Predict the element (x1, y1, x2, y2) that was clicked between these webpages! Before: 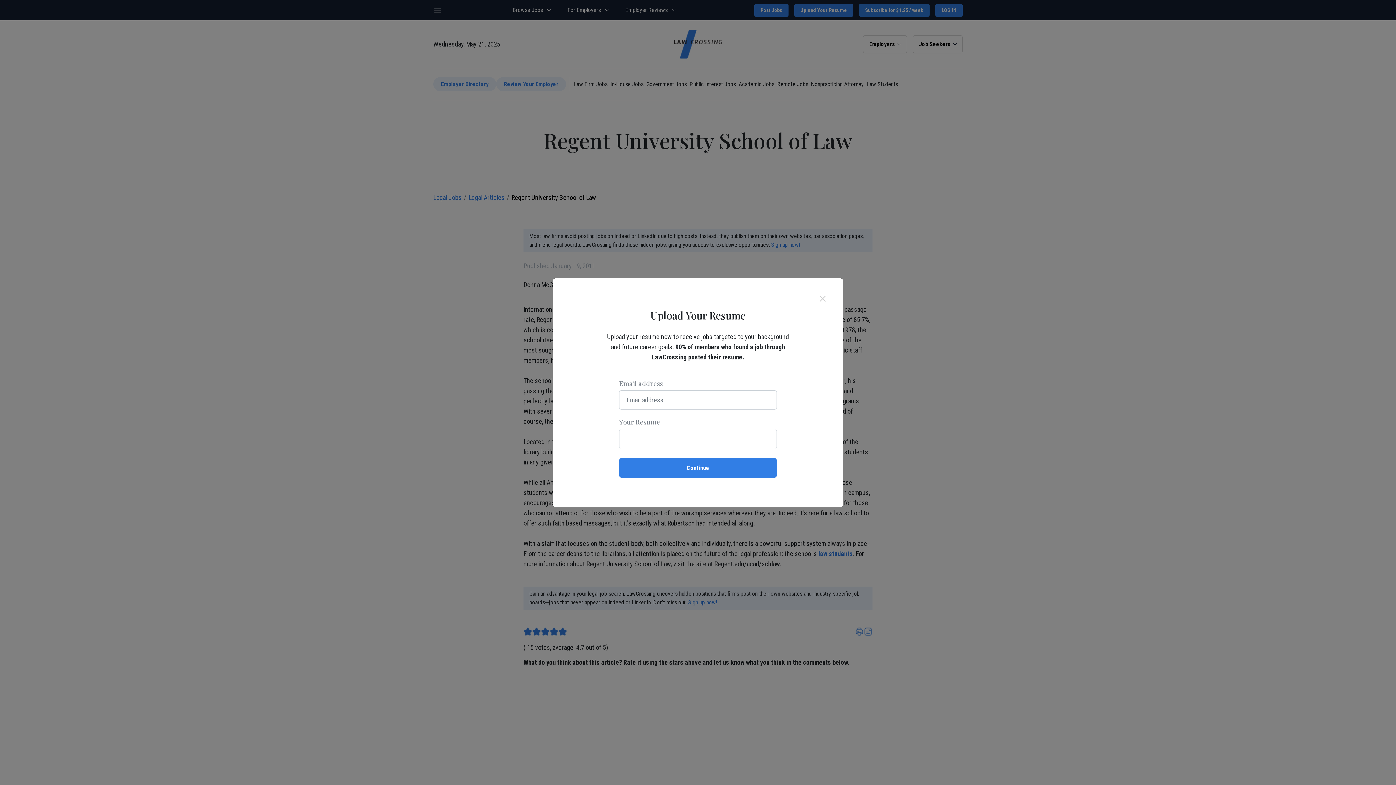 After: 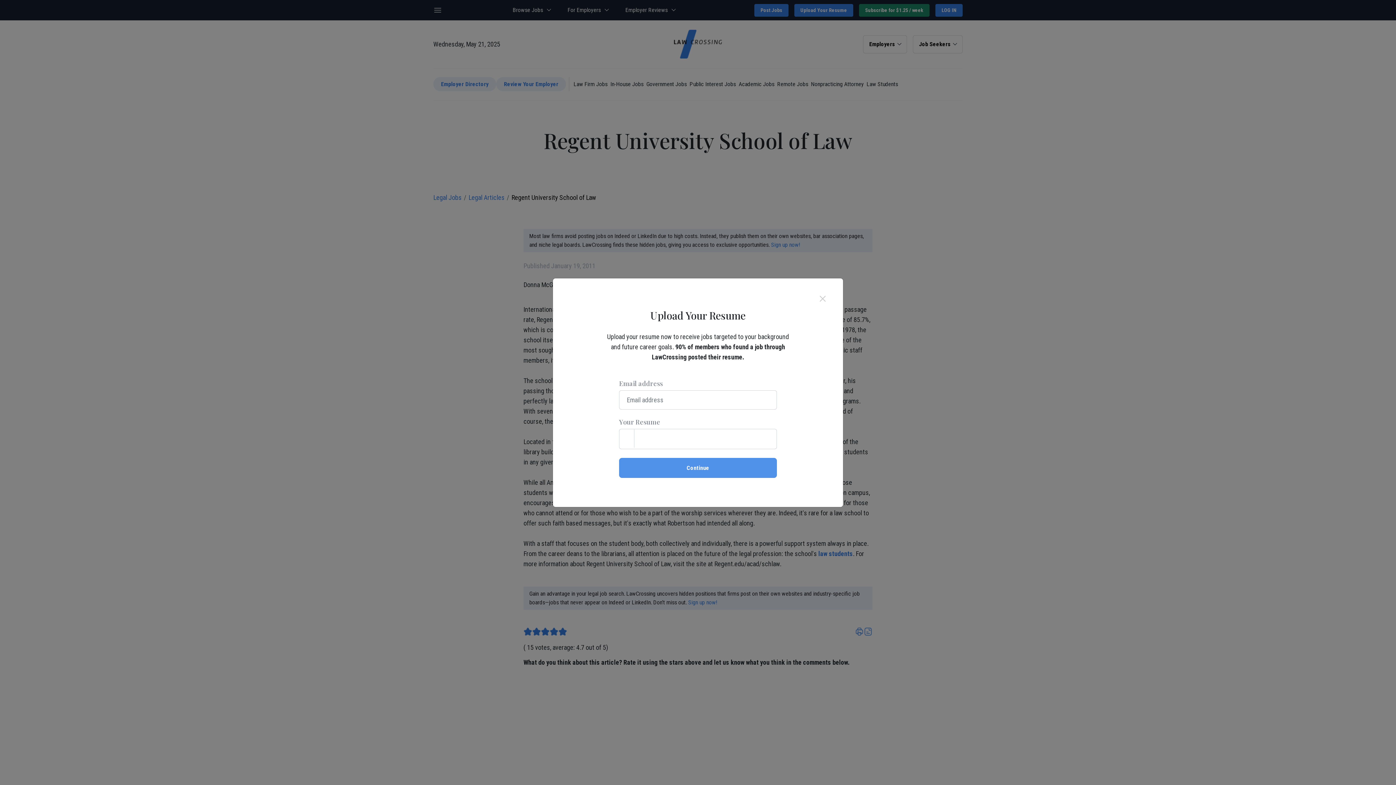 Action: label: Continue bbox: (619, 458, 777, 478)